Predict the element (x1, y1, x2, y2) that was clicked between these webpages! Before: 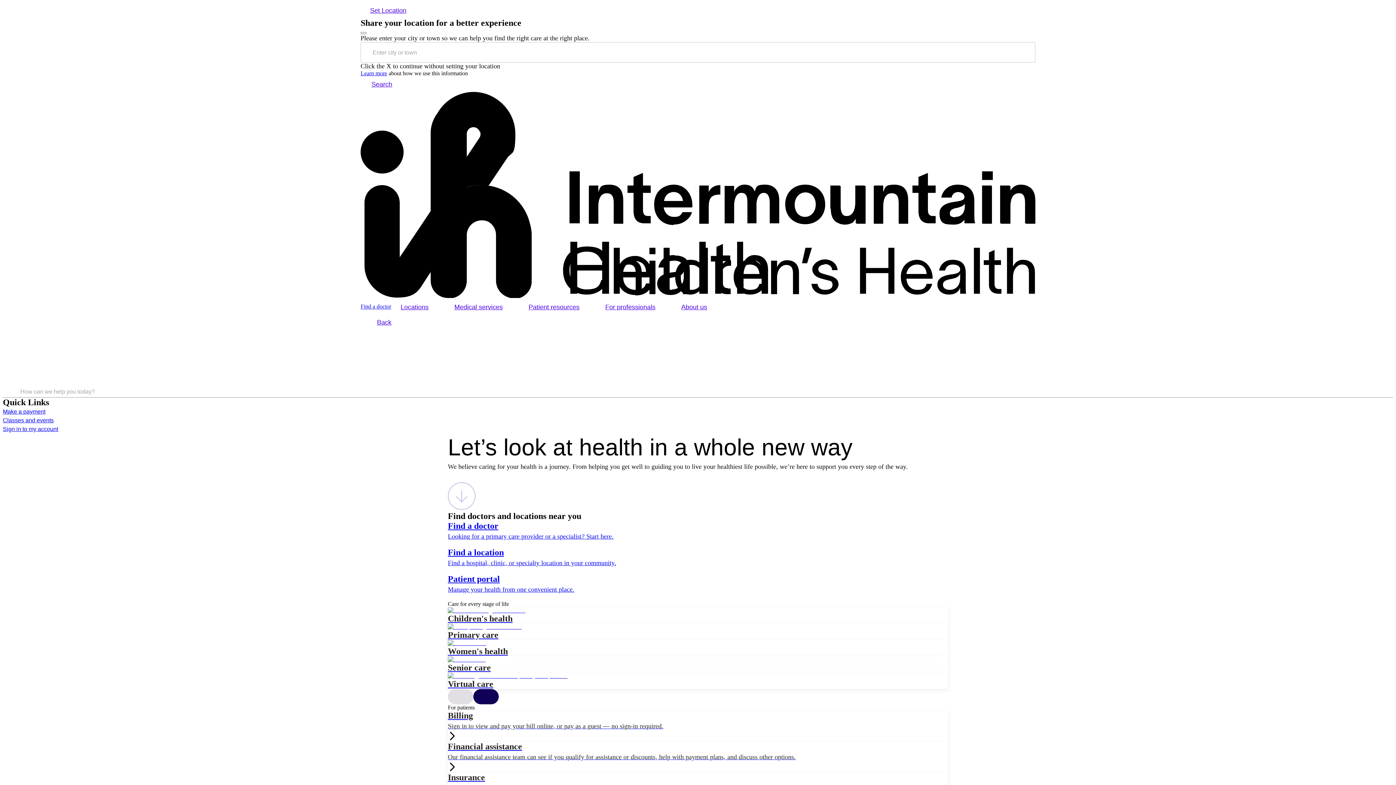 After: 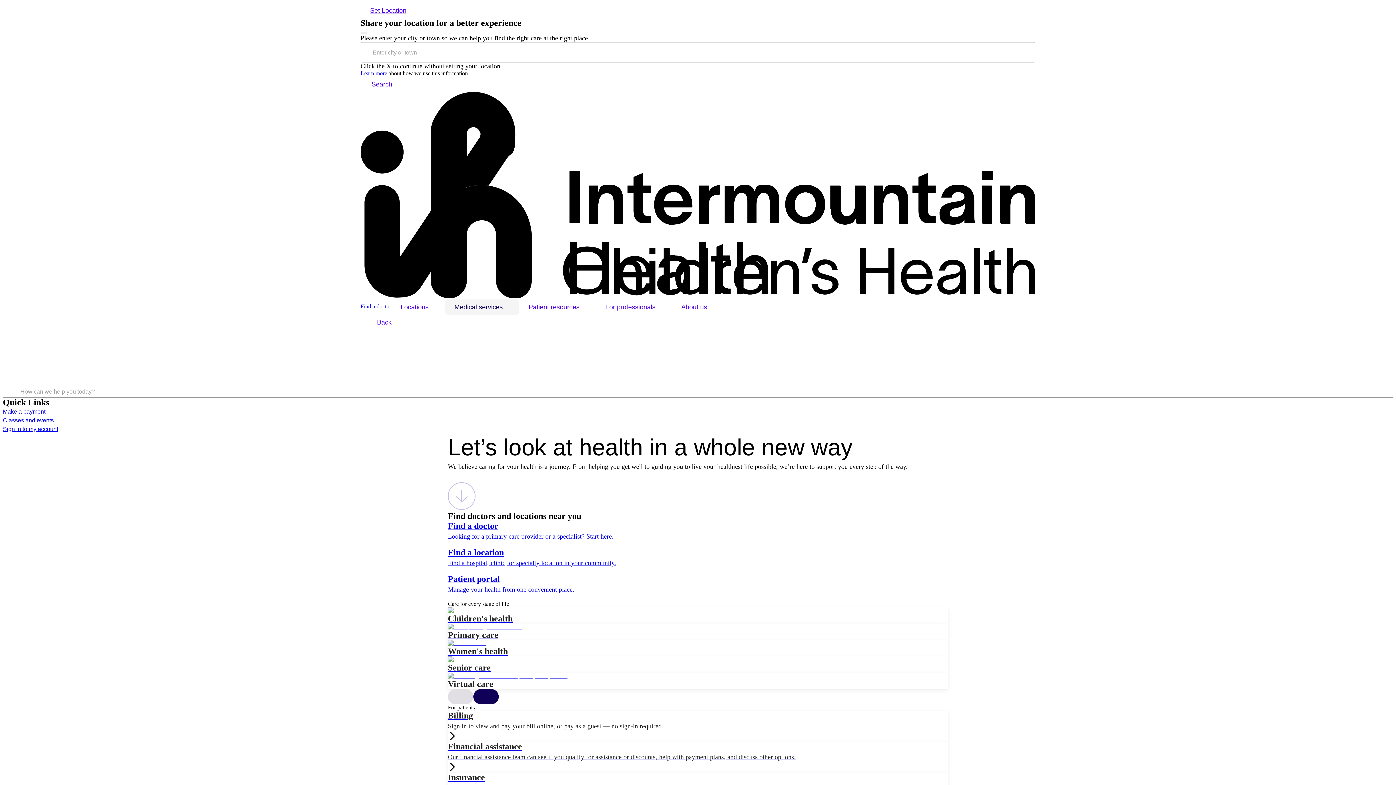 Action: label: Medical services bbox: (445, 299, 519, 315)